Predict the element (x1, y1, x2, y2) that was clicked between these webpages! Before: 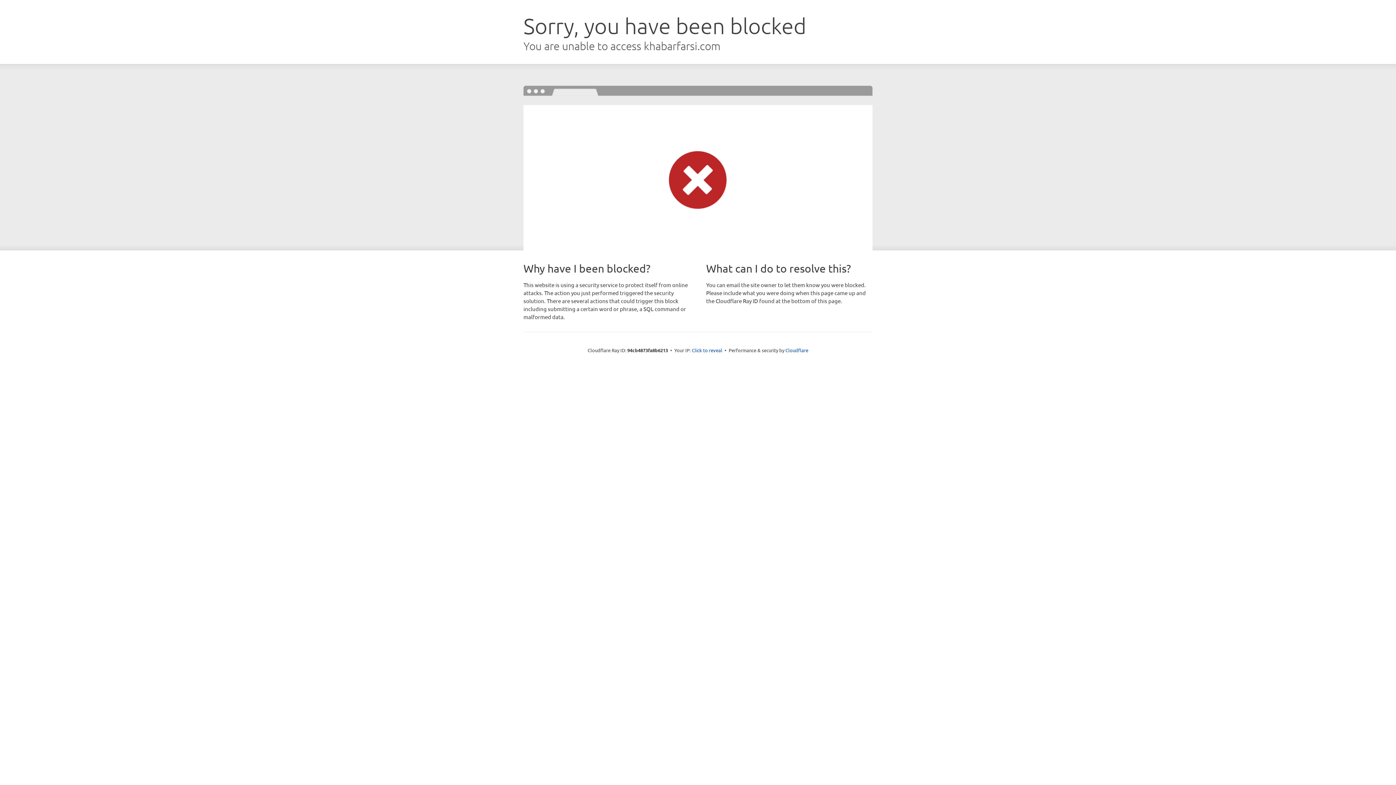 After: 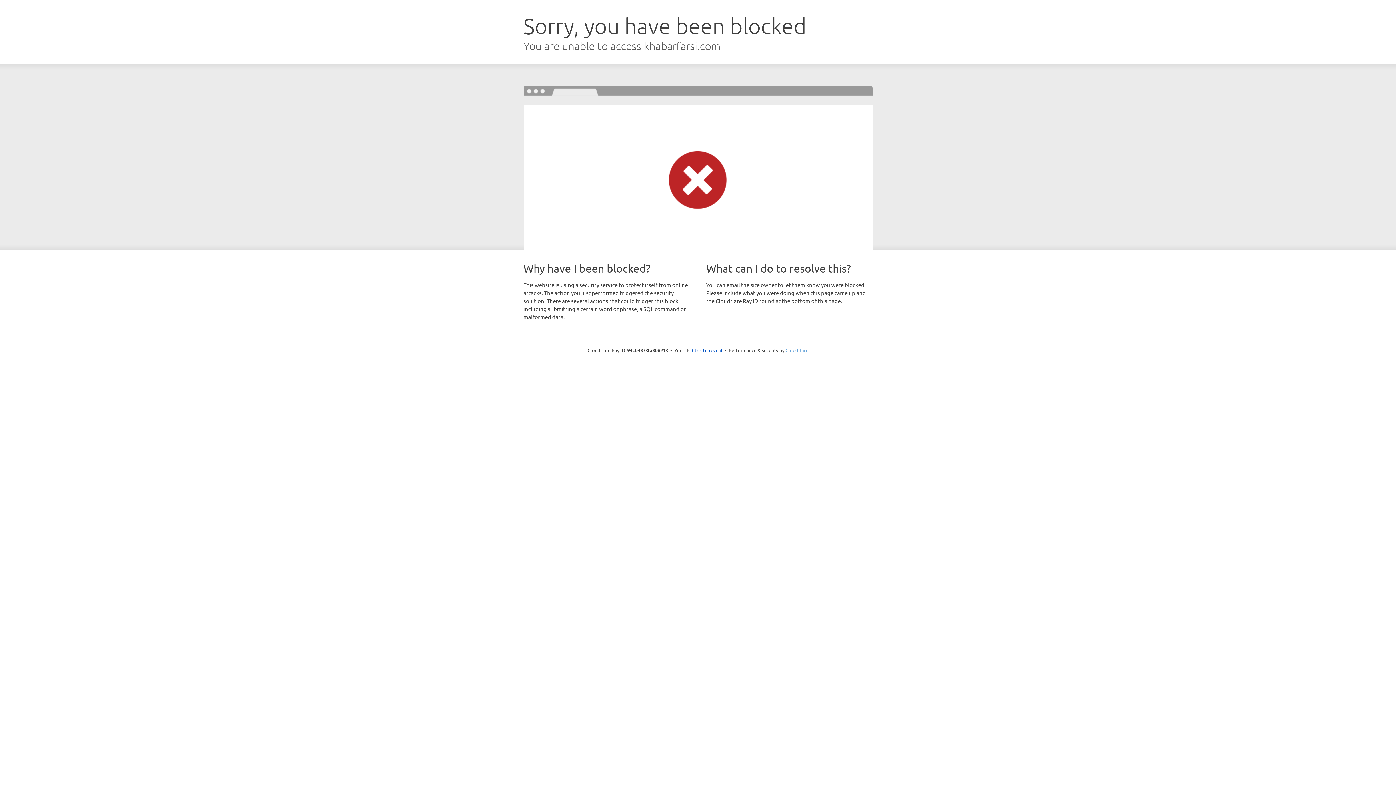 Action: bbox: (785, 347, 808, 353) label: Cloudflare